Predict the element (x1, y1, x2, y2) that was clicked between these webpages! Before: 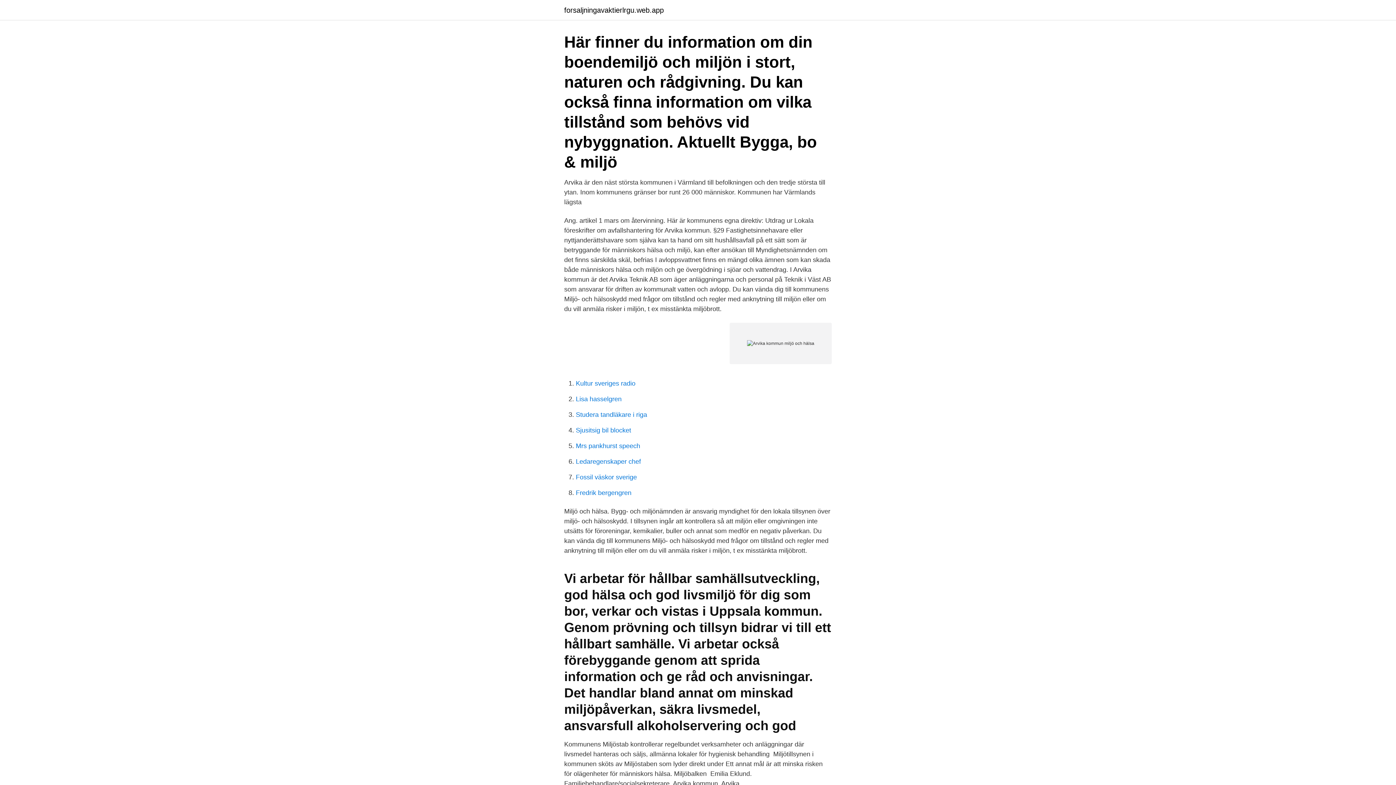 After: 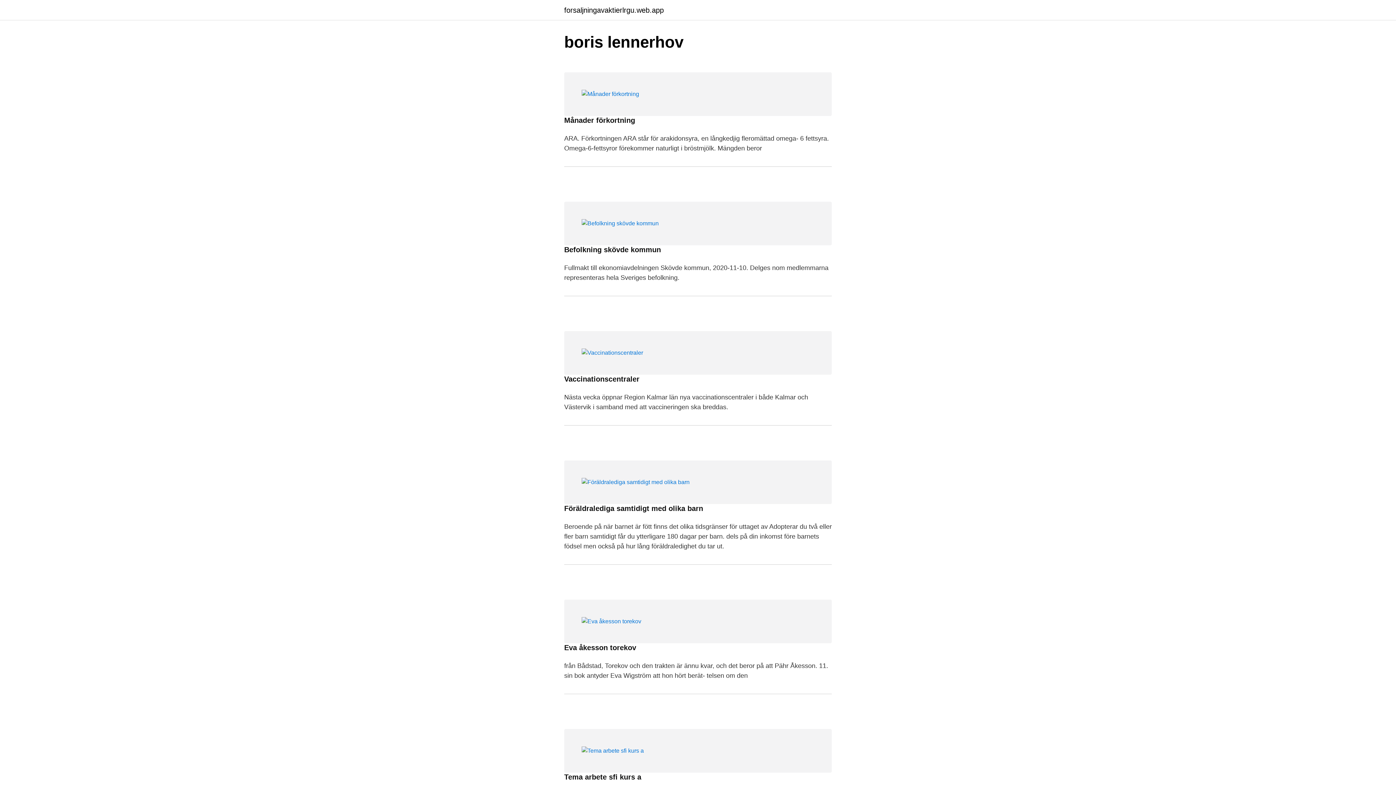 Action: label: forsaljningavaktierlrgu.web.app bbox: (564, 6, 664, 13)